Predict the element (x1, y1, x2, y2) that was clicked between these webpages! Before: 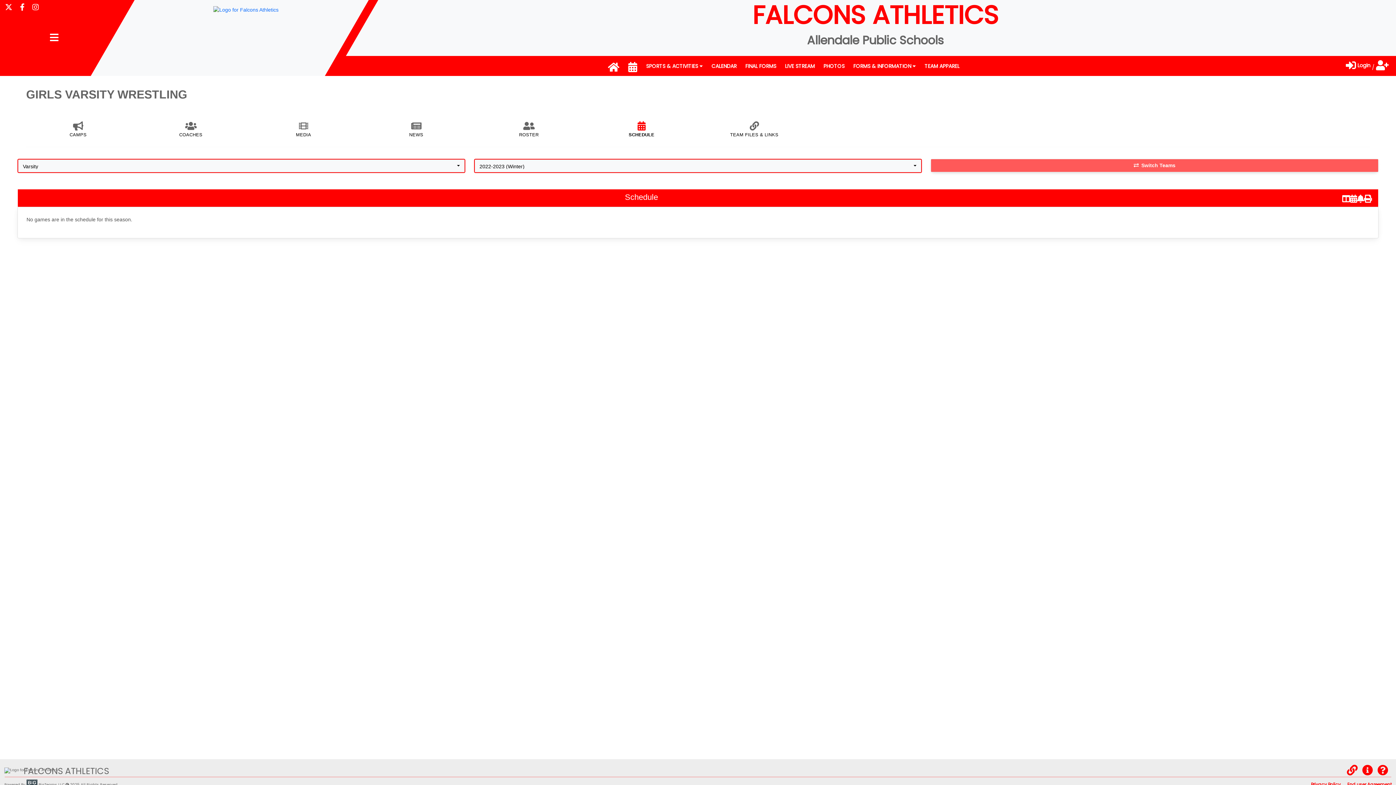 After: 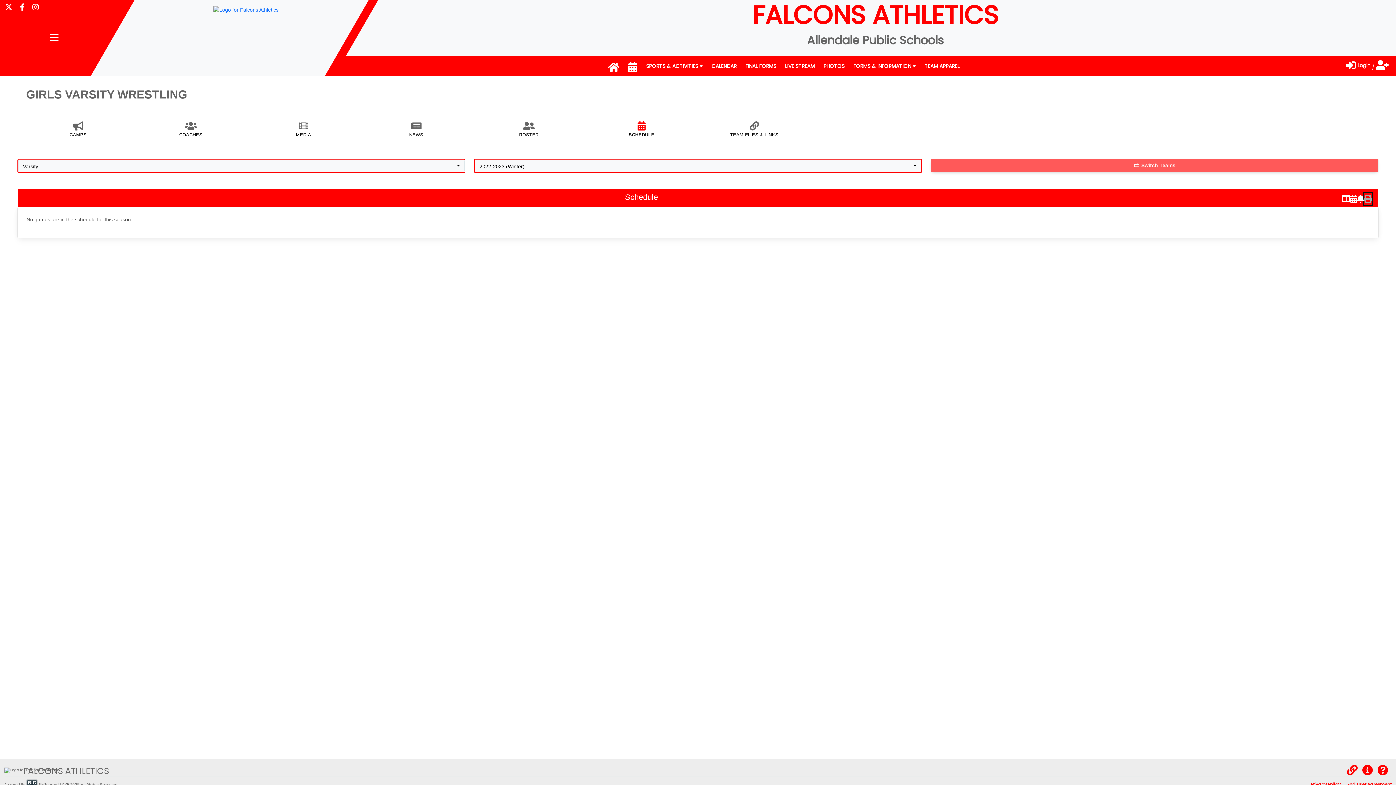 Action: bbox: (1364, 192, 1372, 204)